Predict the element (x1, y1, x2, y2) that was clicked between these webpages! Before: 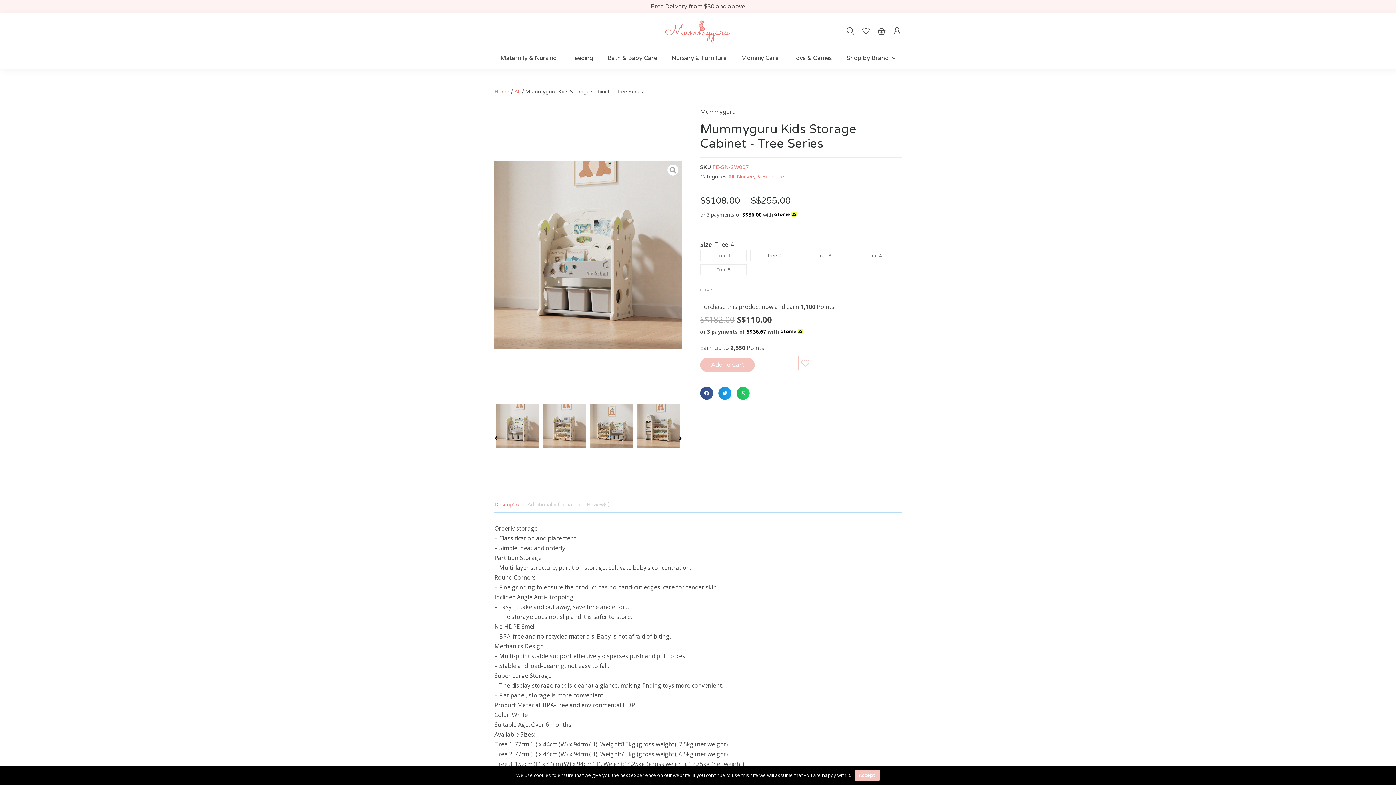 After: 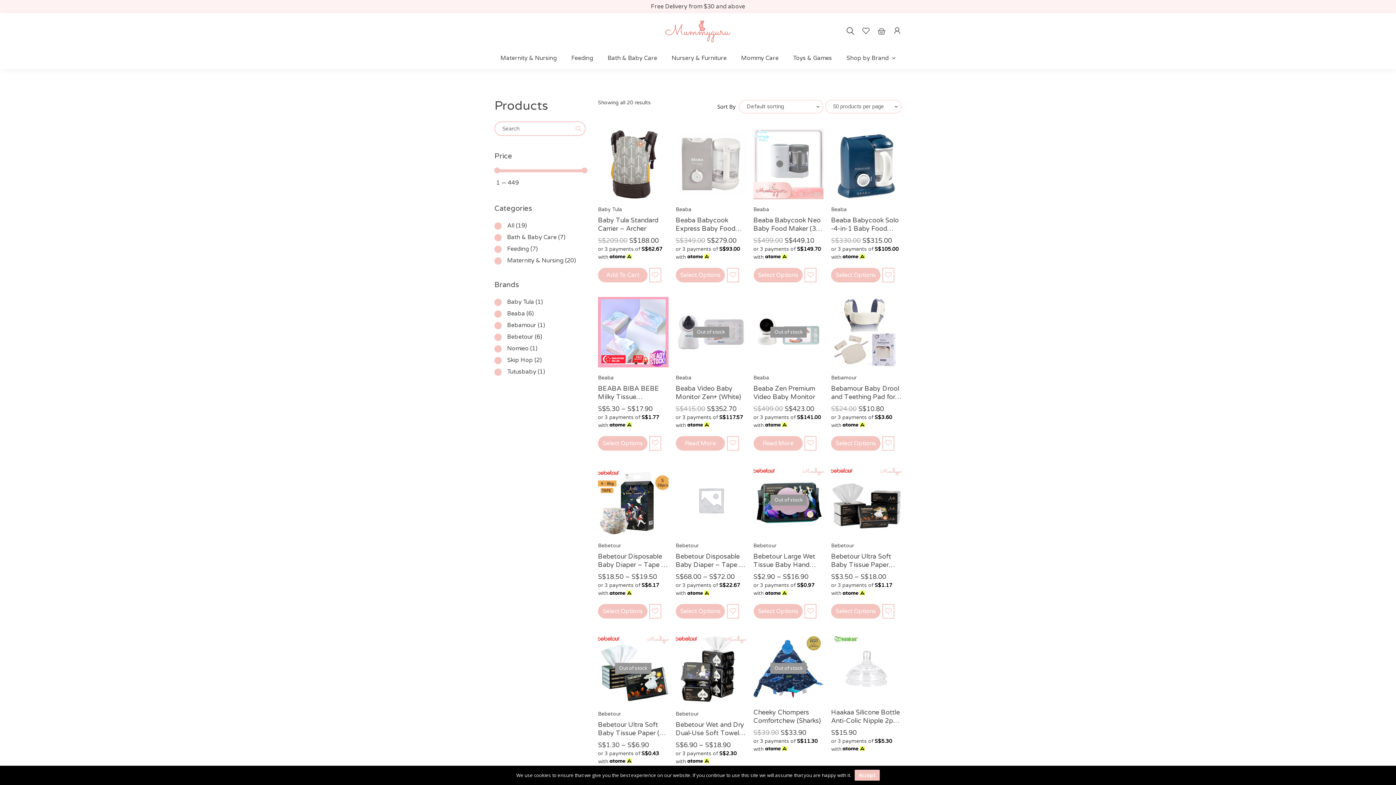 Action: bbox: (498, 50, 558, 65) label: Maternity & Nursing